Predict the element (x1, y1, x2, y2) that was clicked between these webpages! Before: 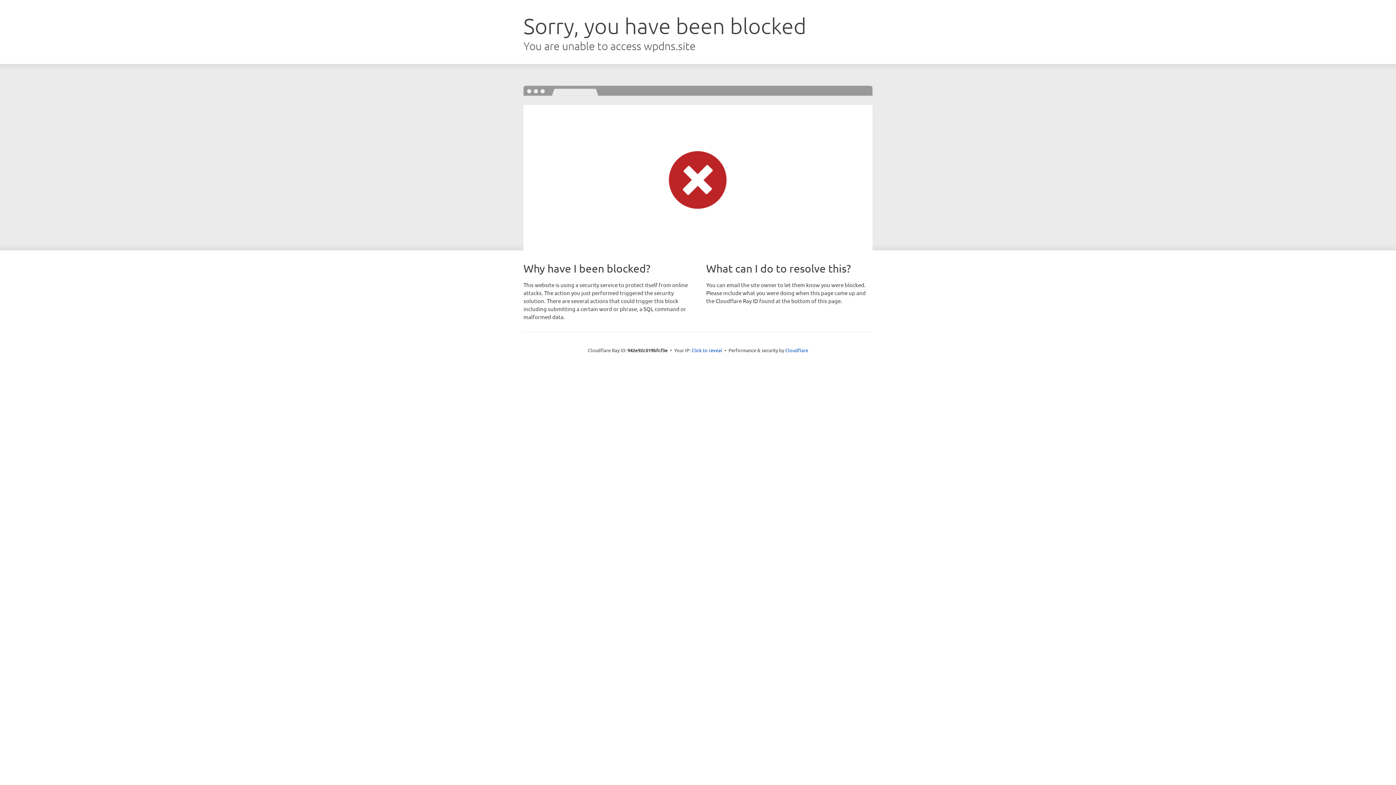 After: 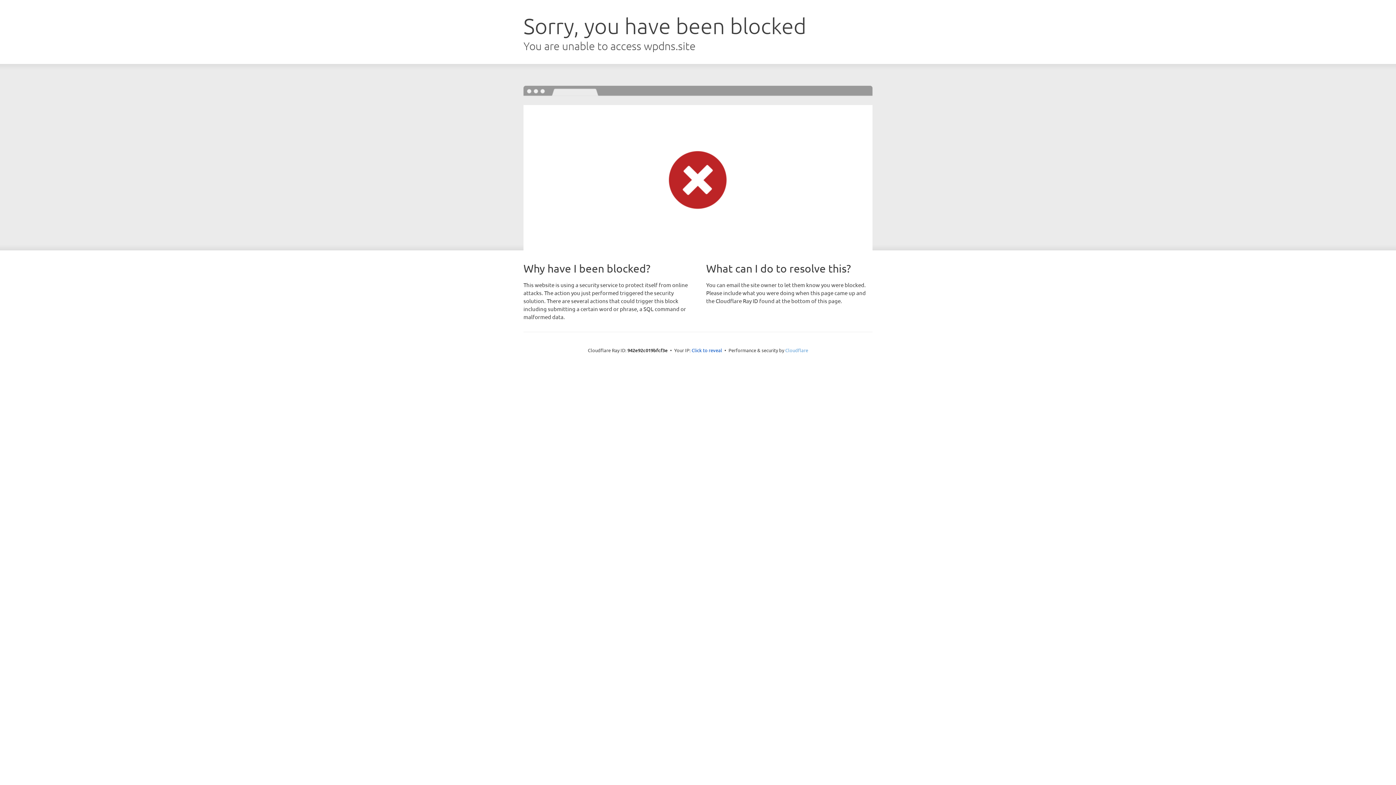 Action: bbox: (785, 347, 808, 353) label: Cloudflare